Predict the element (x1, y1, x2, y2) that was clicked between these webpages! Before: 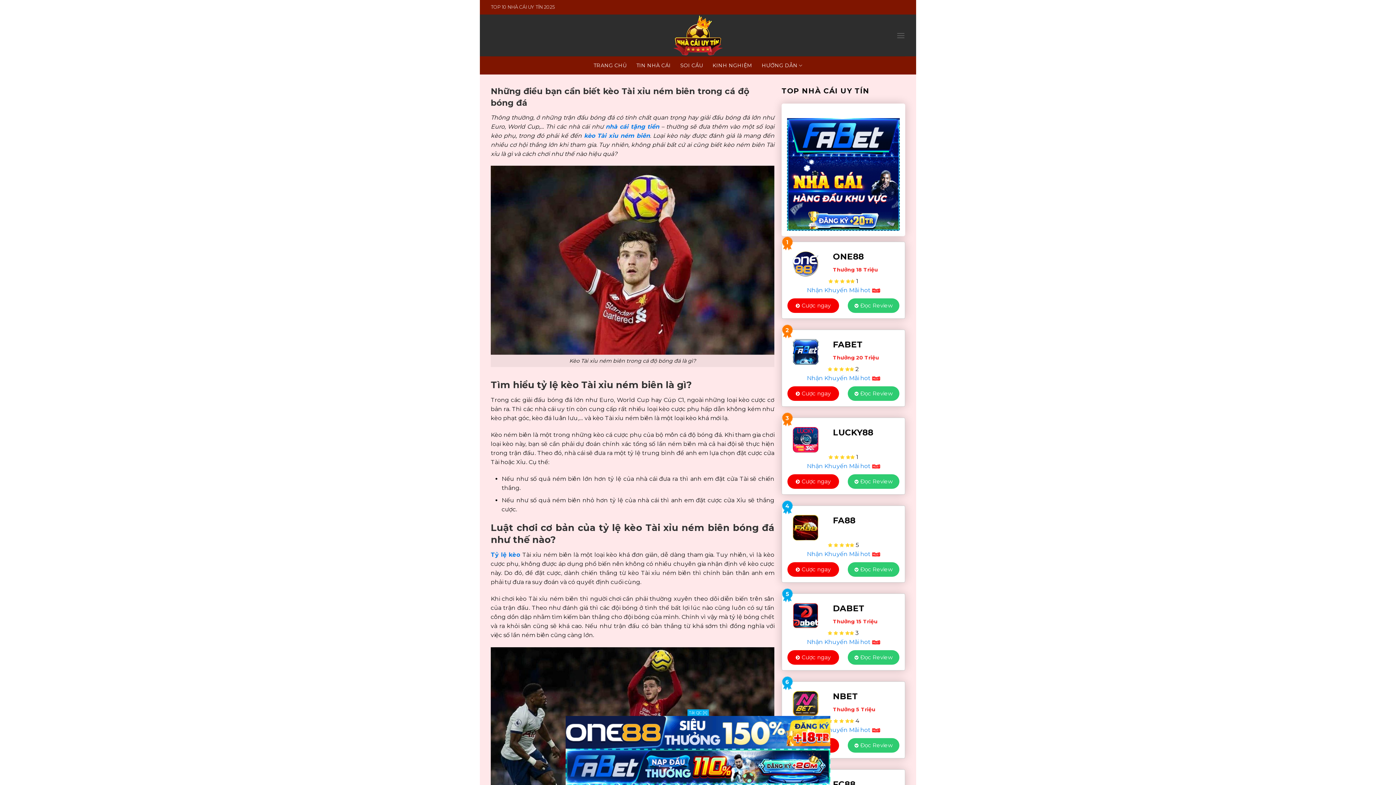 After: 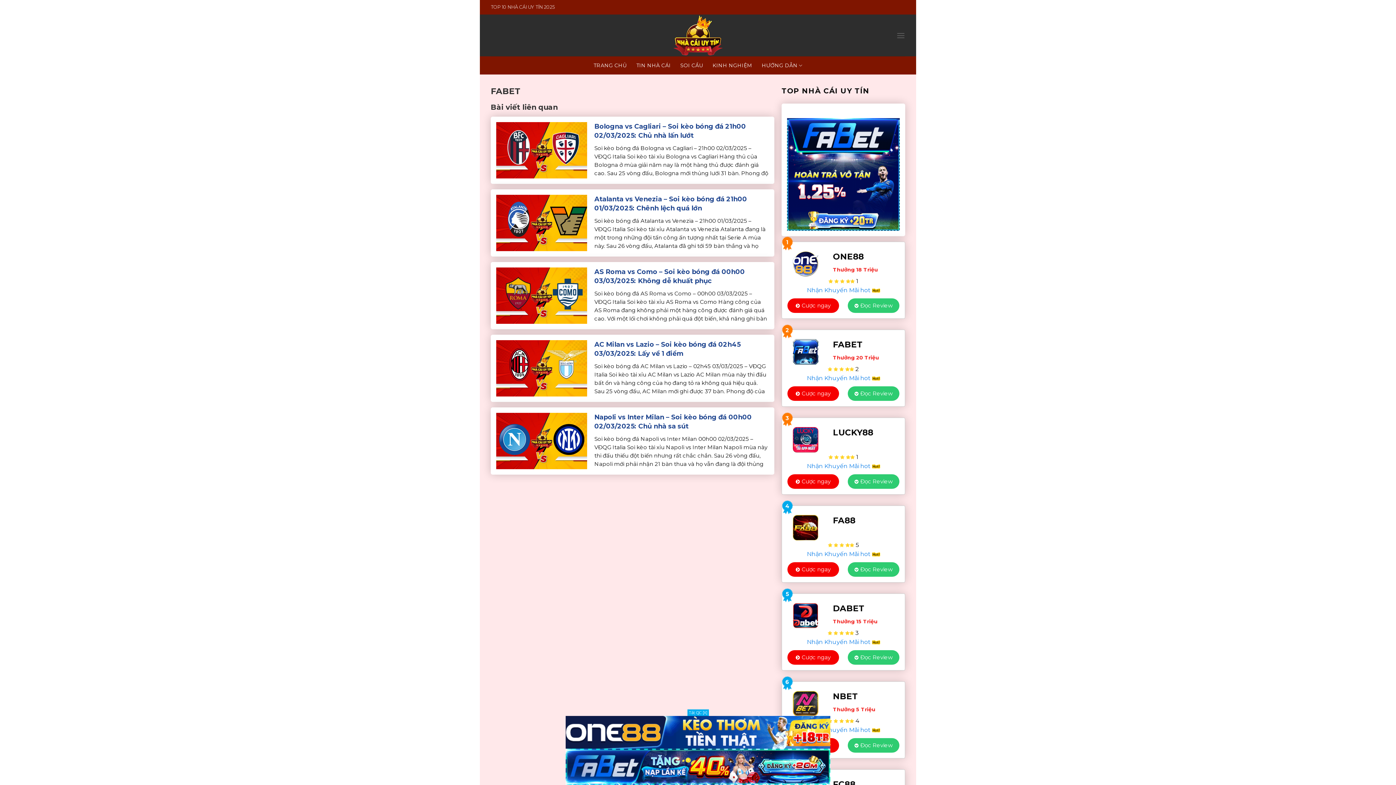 Action: bbox: (793, 348, 818, 354) label: 
